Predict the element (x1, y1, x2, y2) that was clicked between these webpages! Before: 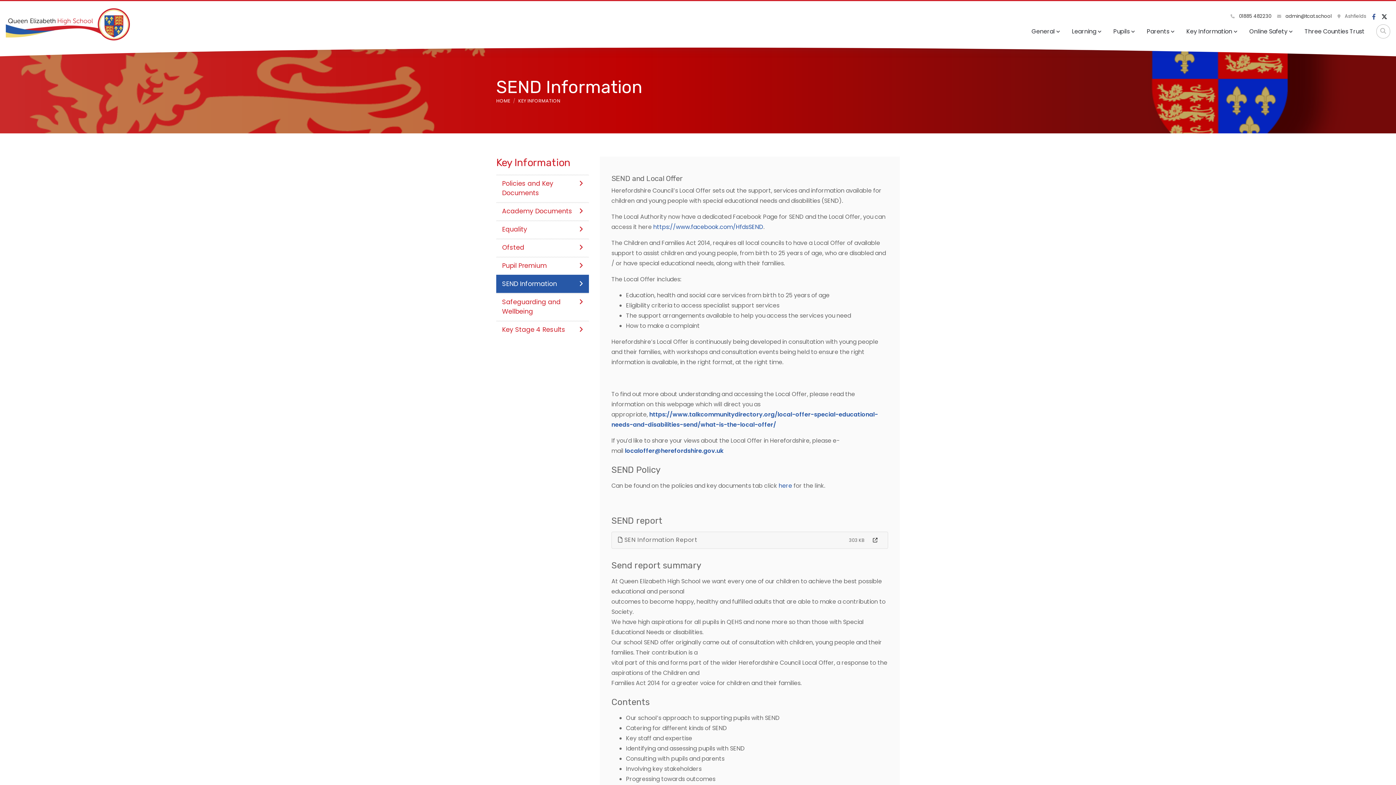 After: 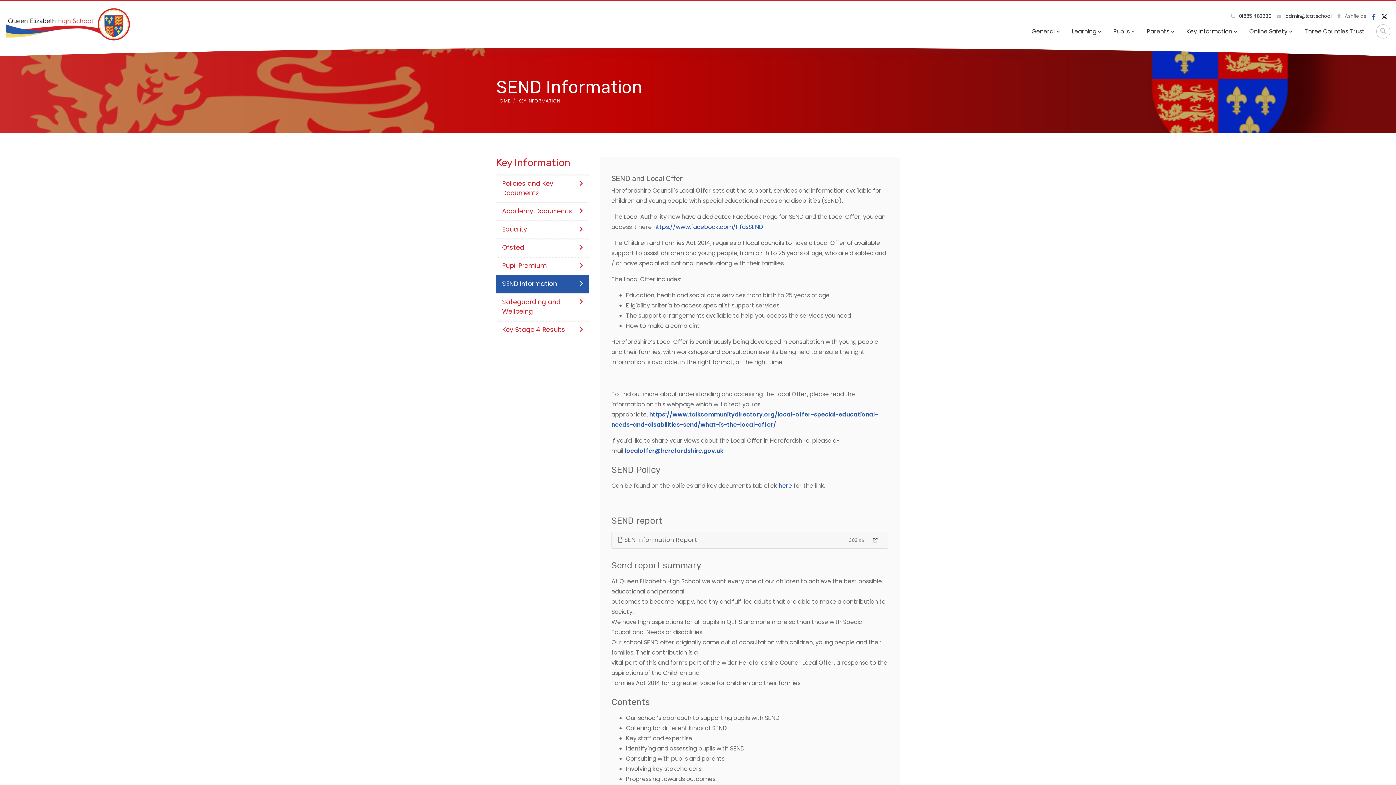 Action: bbox: (1369, 9, 1378, 24)